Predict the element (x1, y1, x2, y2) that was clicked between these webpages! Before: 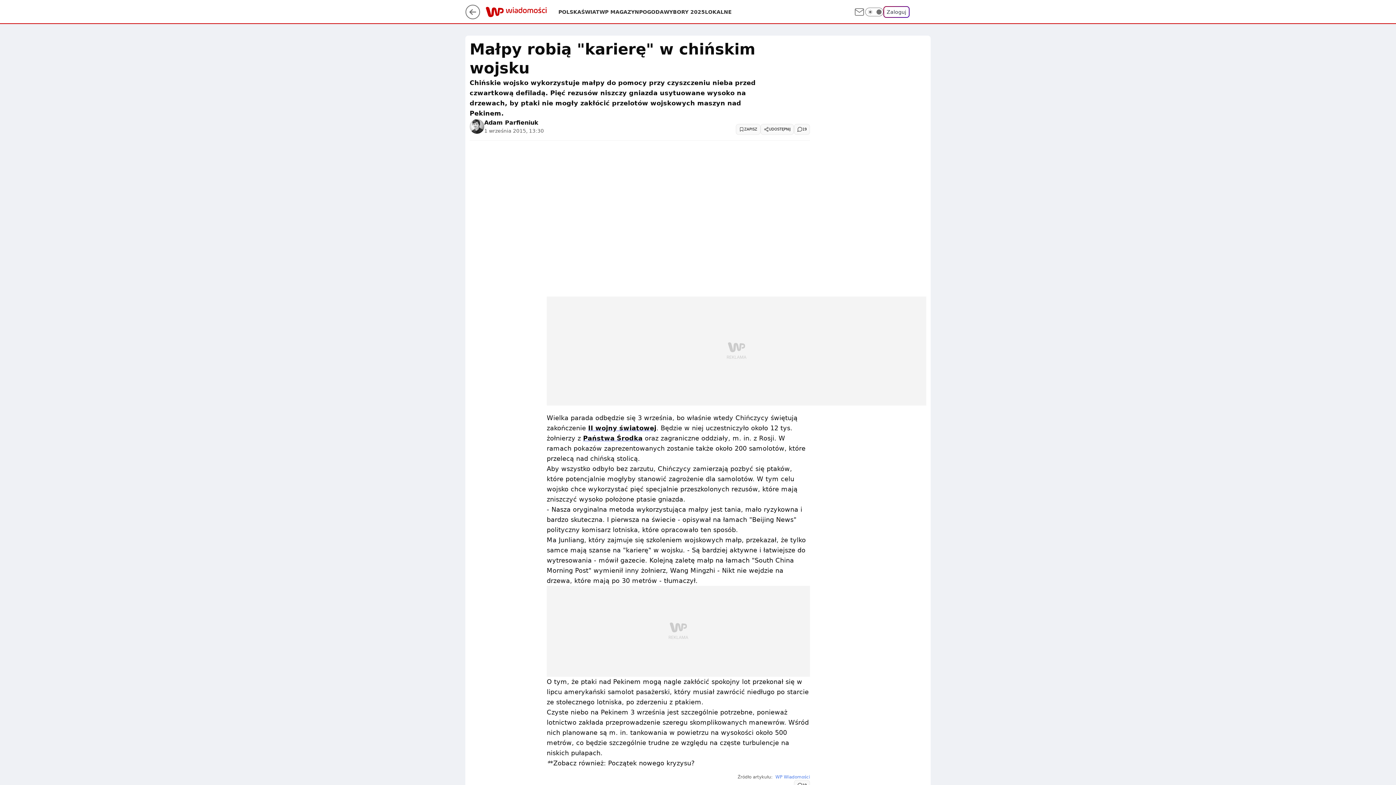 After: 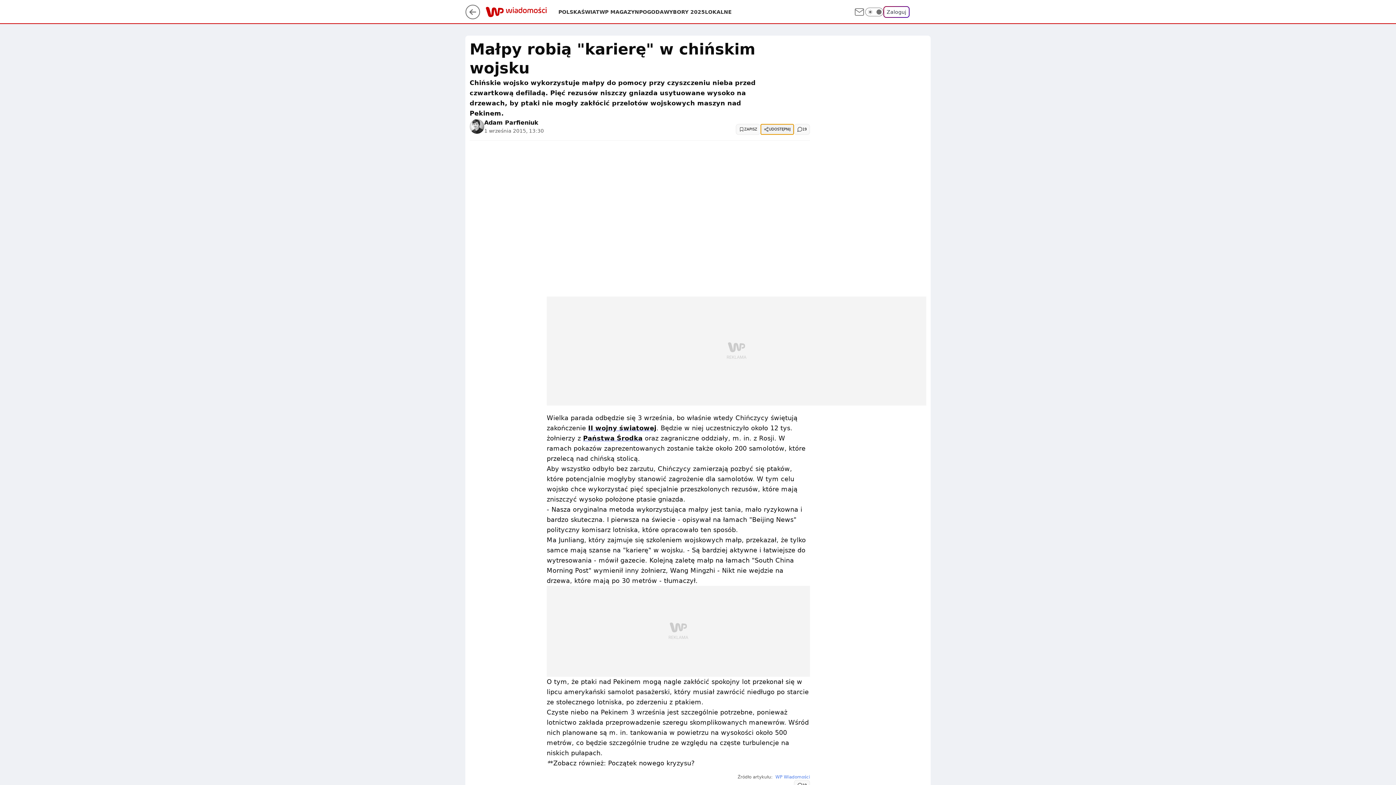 Action: label: UDOSTĘPNIJ bbox: (760, 124, 794, 134)